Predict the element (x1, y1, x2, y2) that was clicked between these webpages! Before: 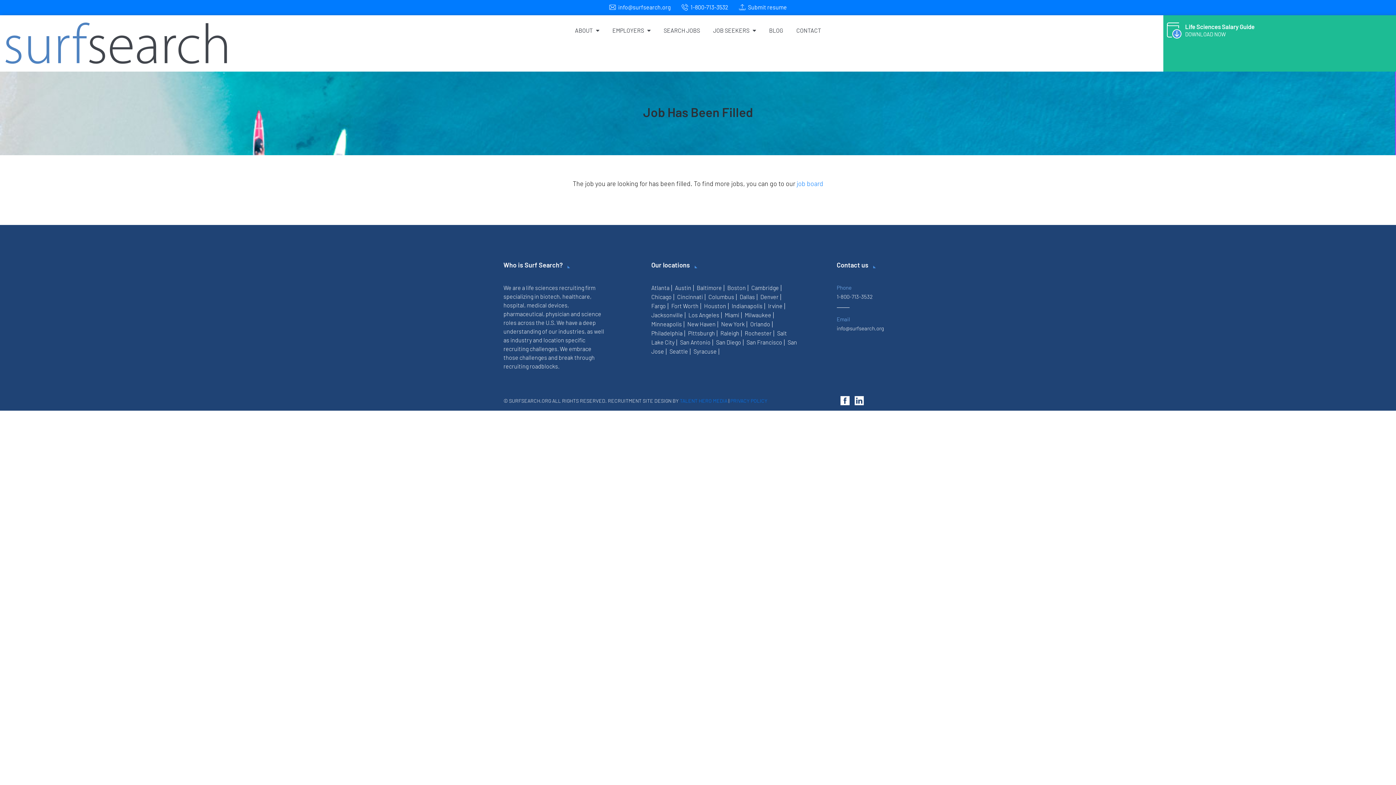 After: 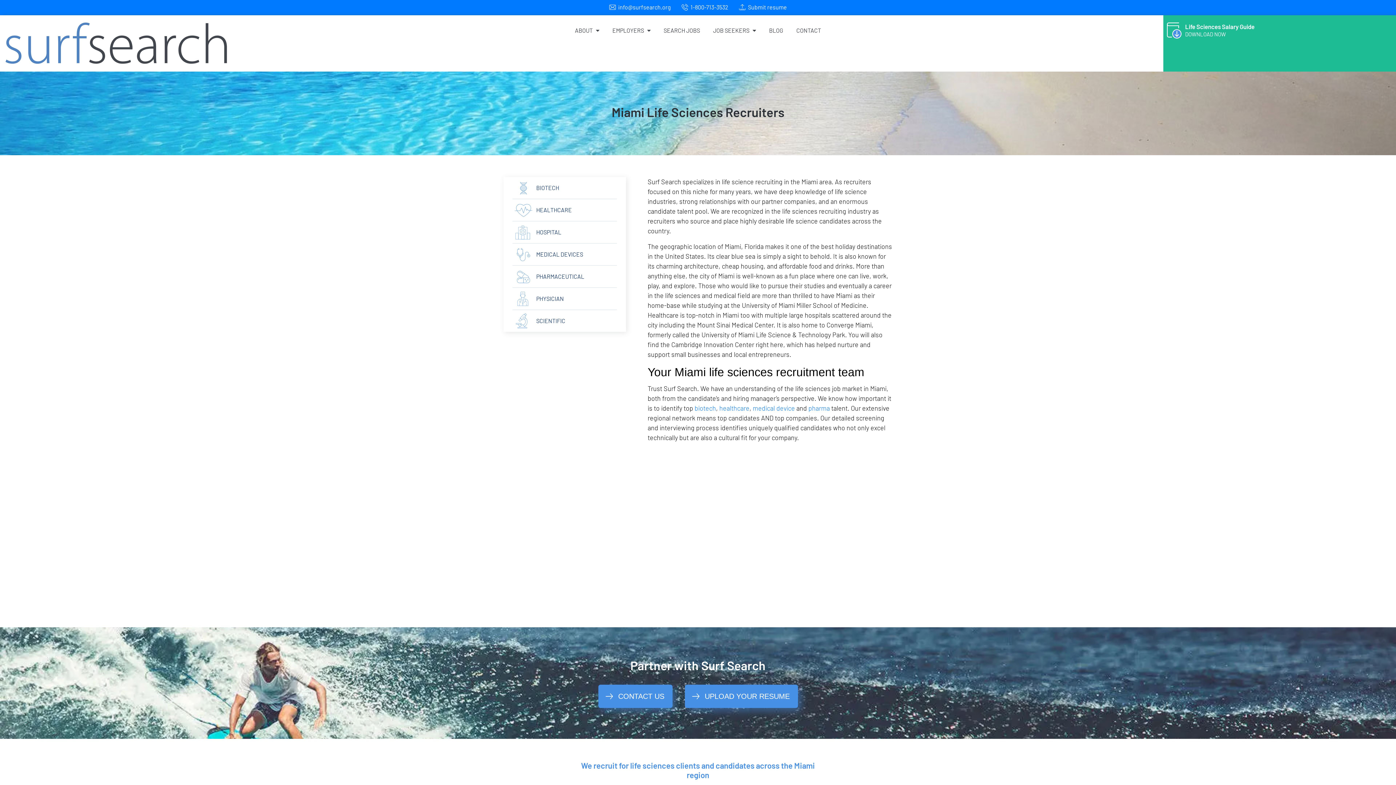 Action: bbox: (724, 311, 739, 318) label: Miami